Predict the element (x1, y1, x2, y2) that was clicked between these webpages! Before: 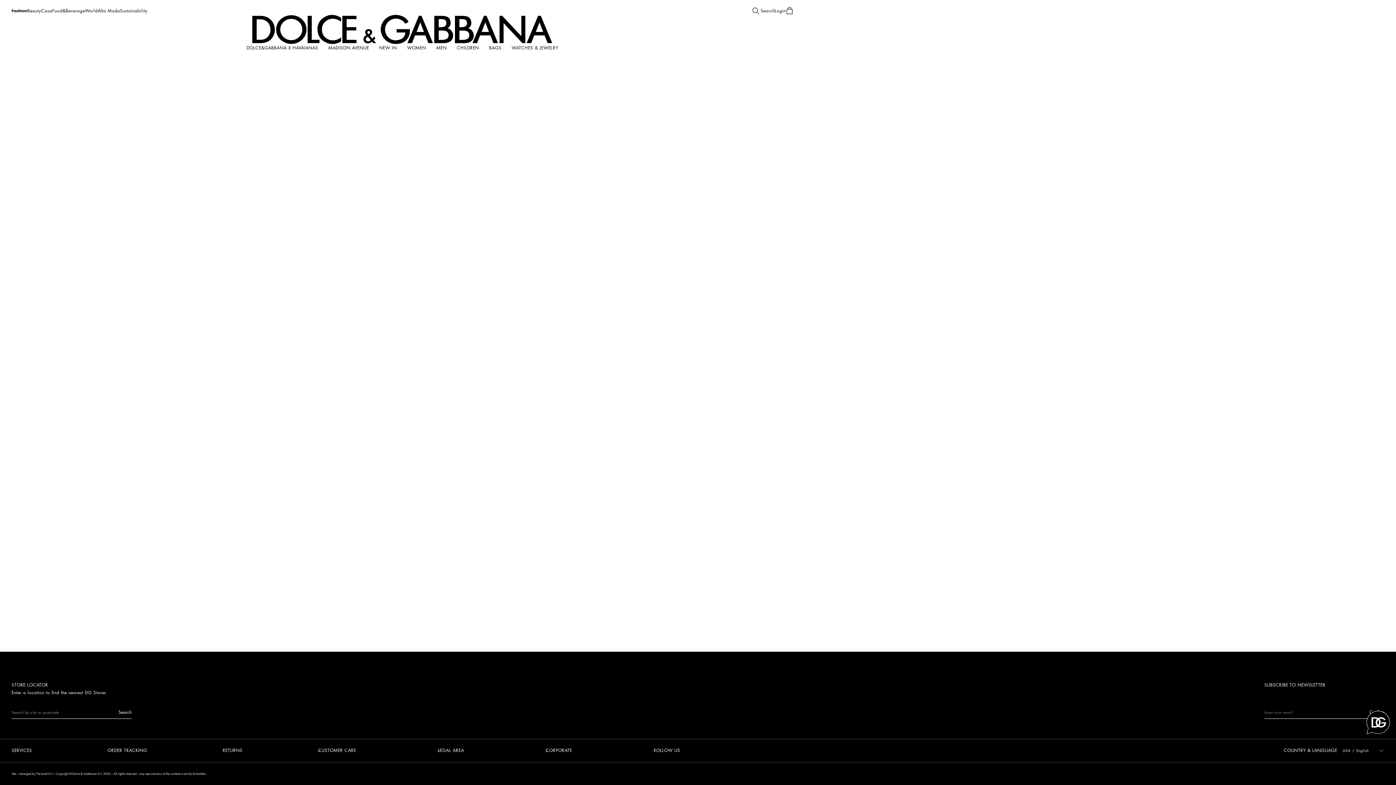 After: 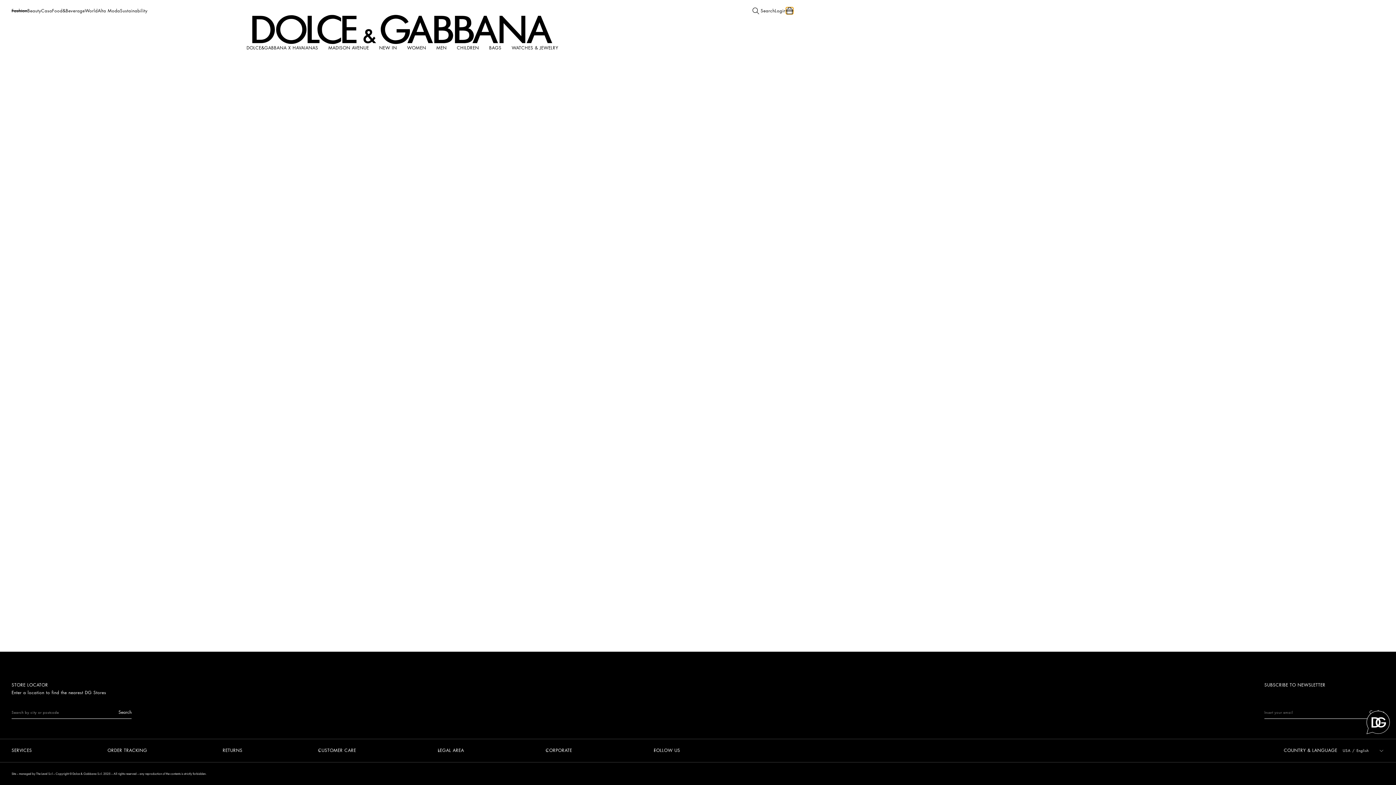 Action: bbox: (786, 7, 793, 14)